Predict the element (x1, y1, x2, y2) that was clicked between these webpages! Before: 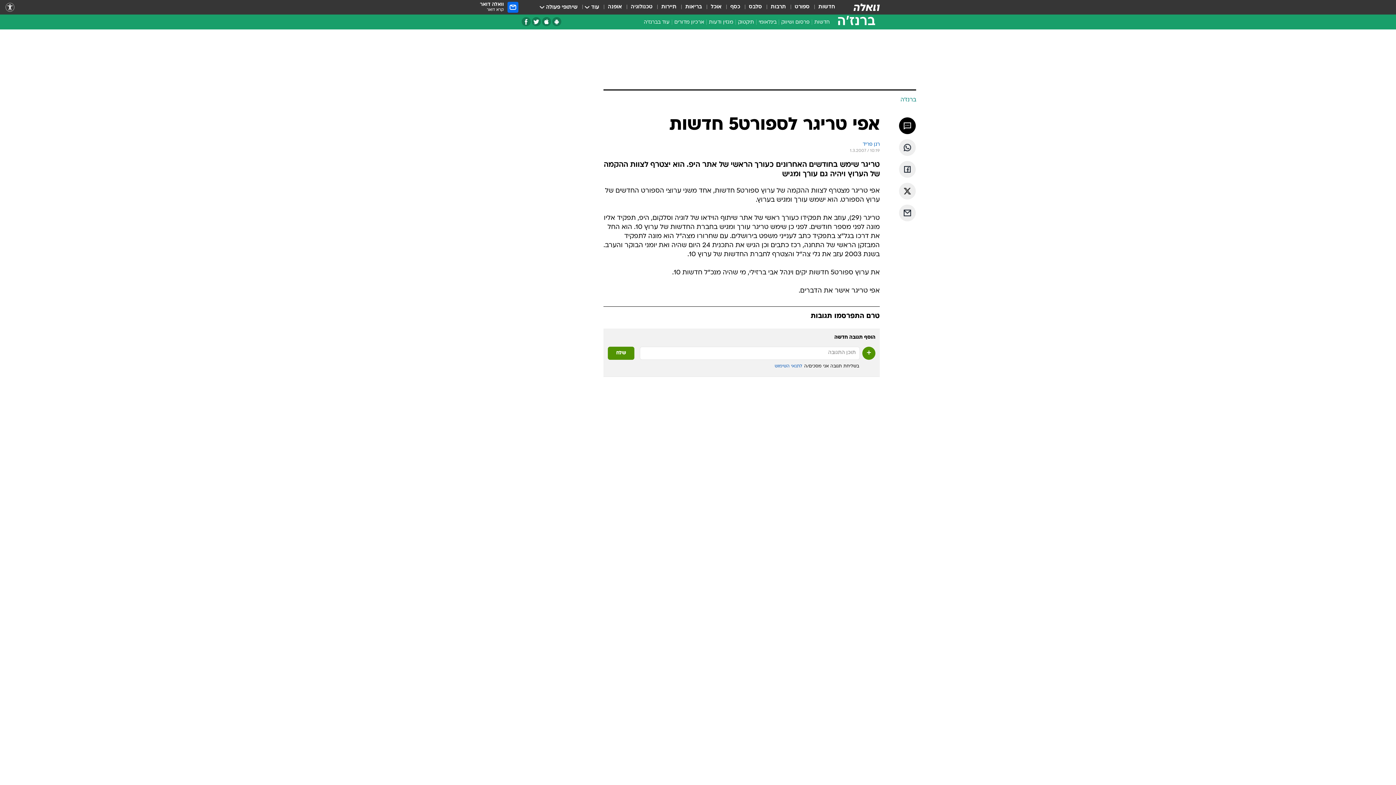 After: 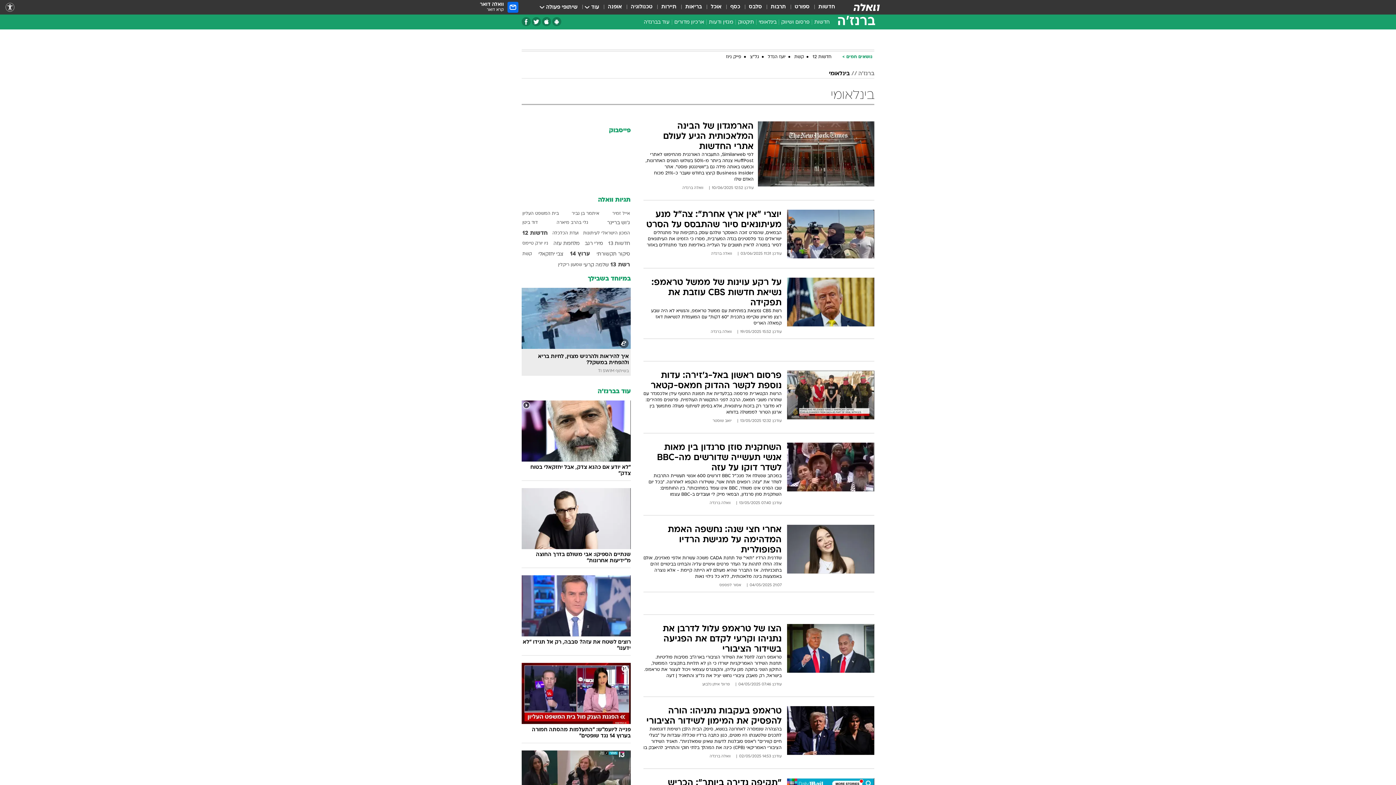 Action: label: בינלאומי bbox: (756, 18, 778, 28)